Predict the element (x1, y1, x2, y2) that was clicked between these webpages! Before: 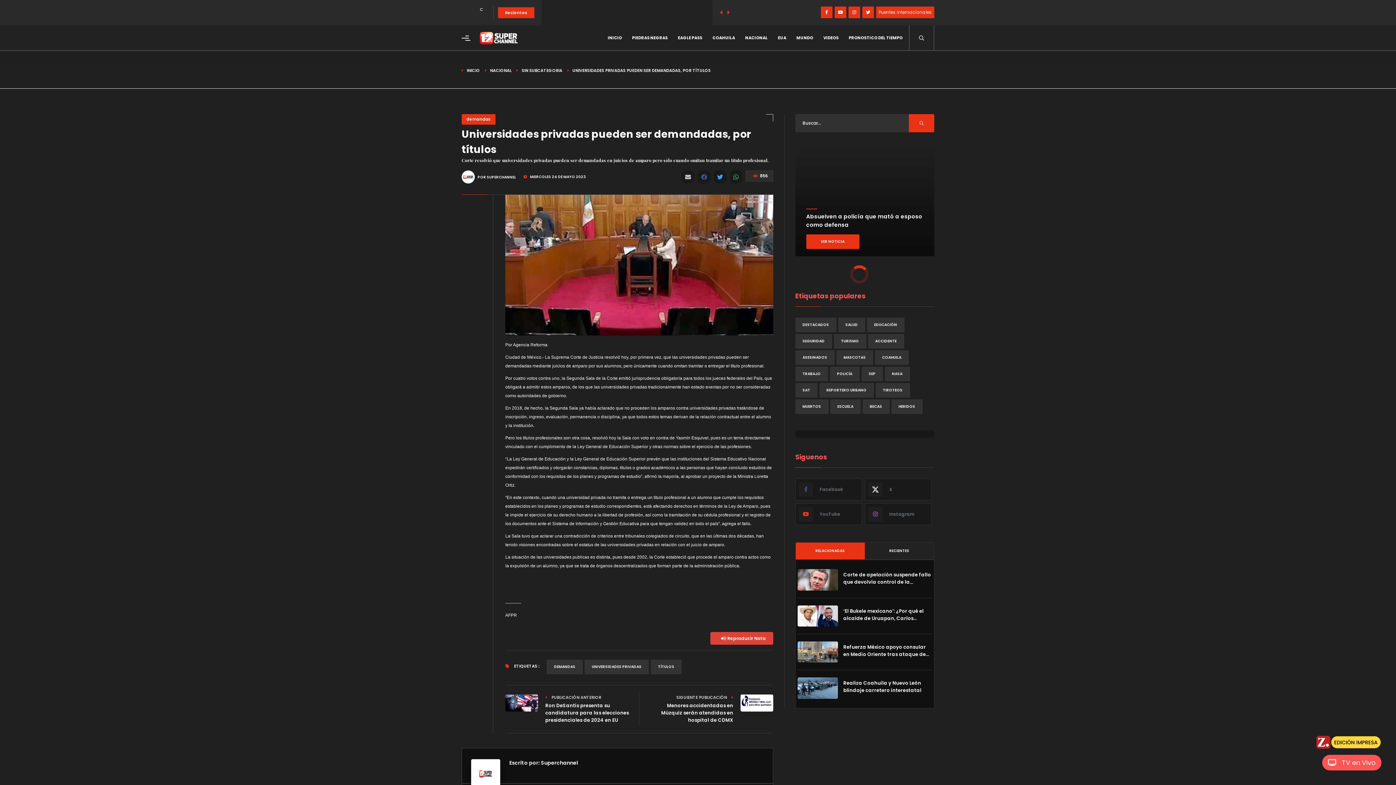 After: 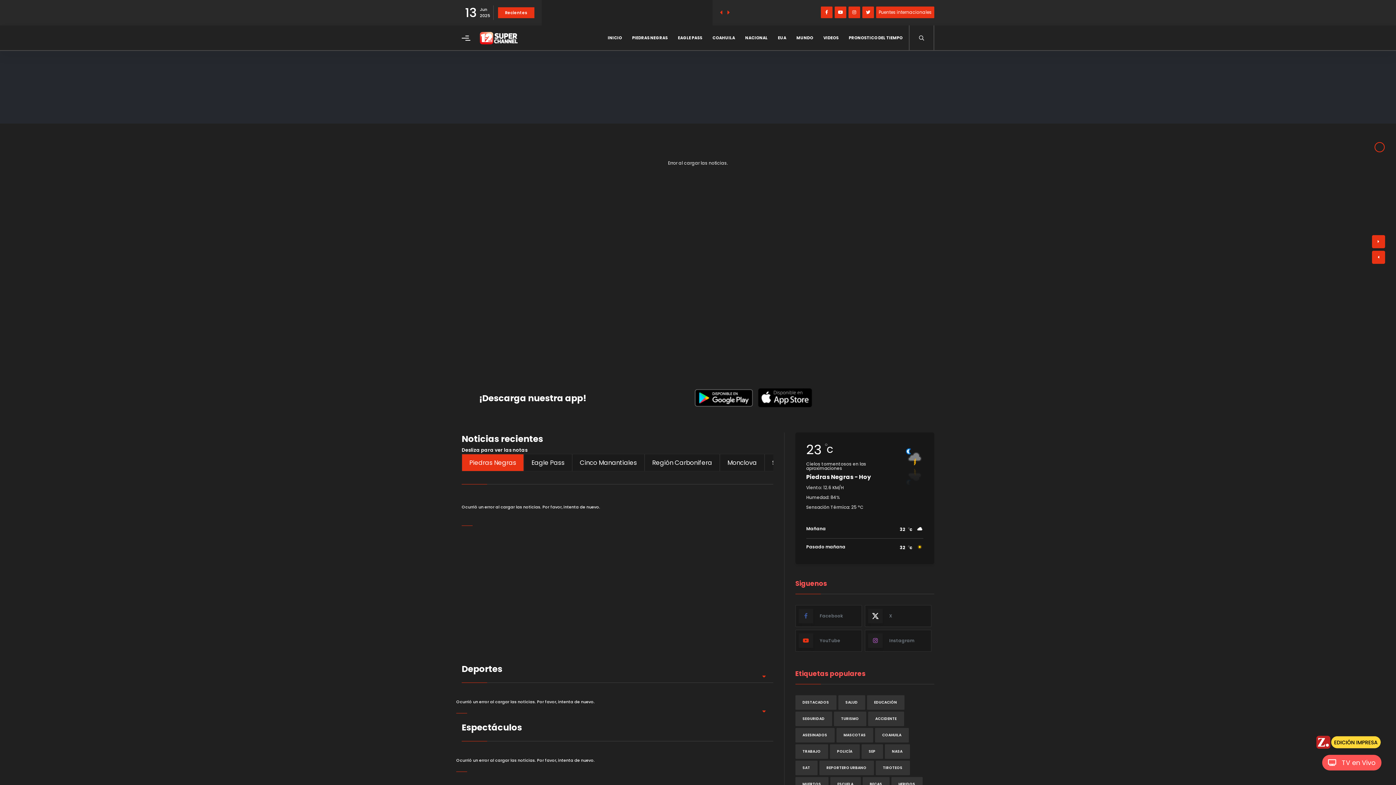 Action: bbox: (480, 32, 517, 41)